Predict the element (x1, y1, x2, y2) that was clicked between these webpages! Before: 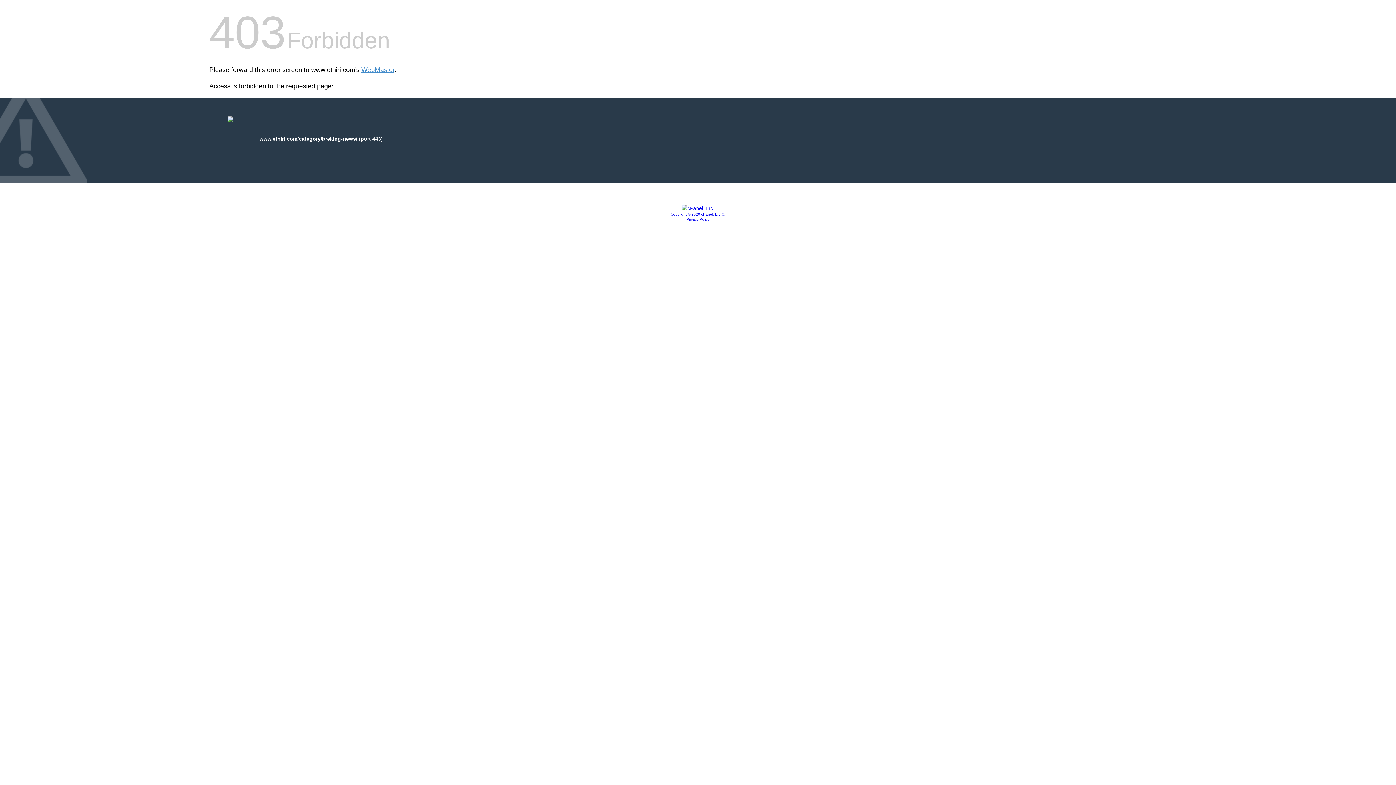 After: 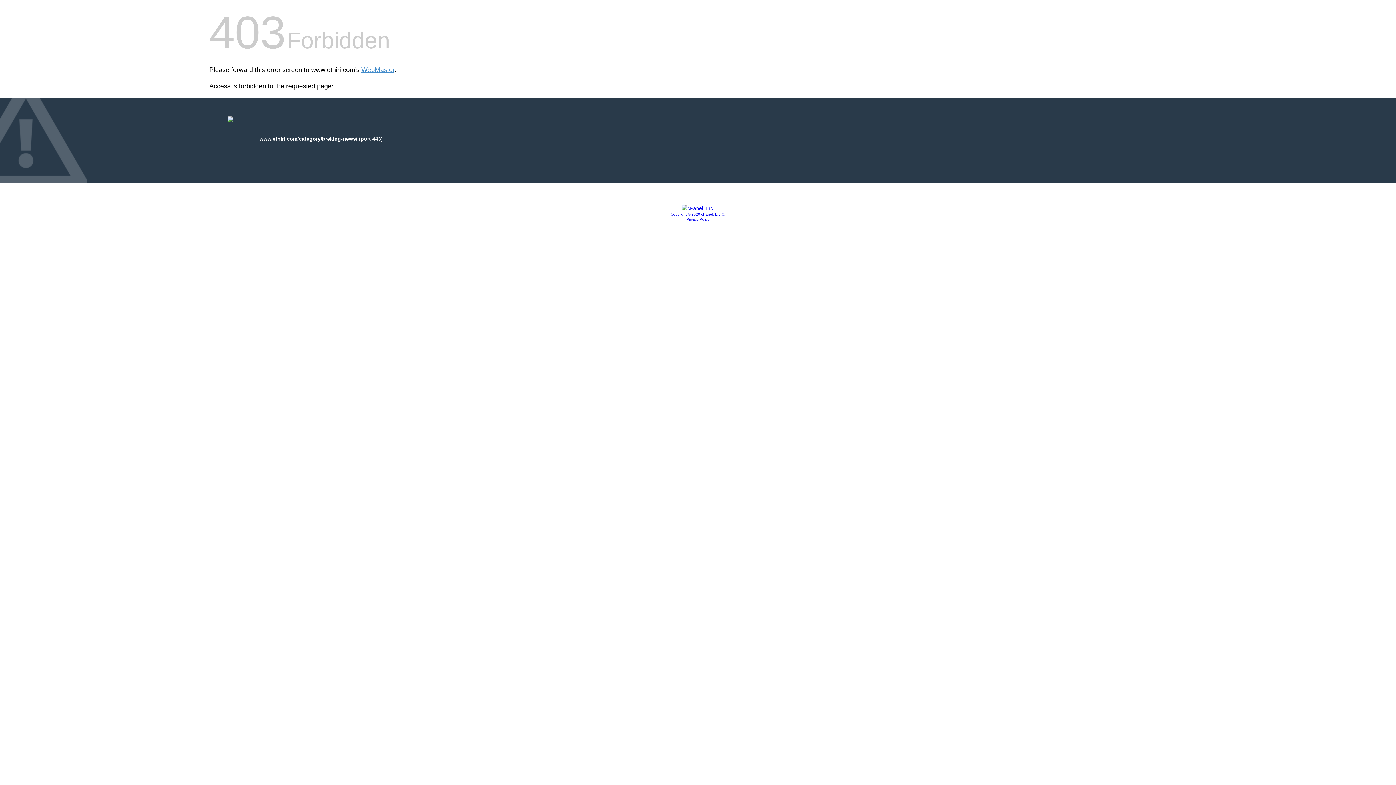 Action: label: Privacy Policy bbox: (686, 217, 709, 221)